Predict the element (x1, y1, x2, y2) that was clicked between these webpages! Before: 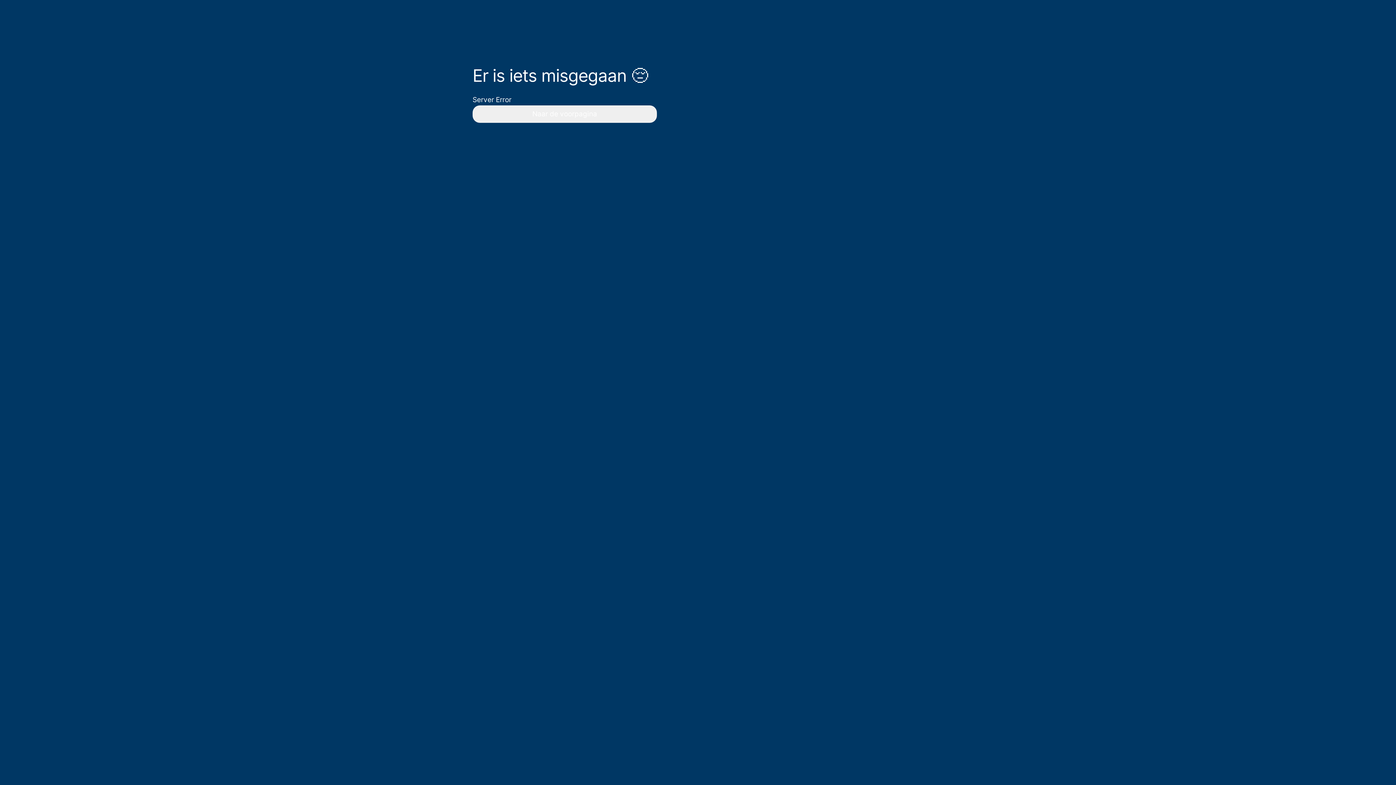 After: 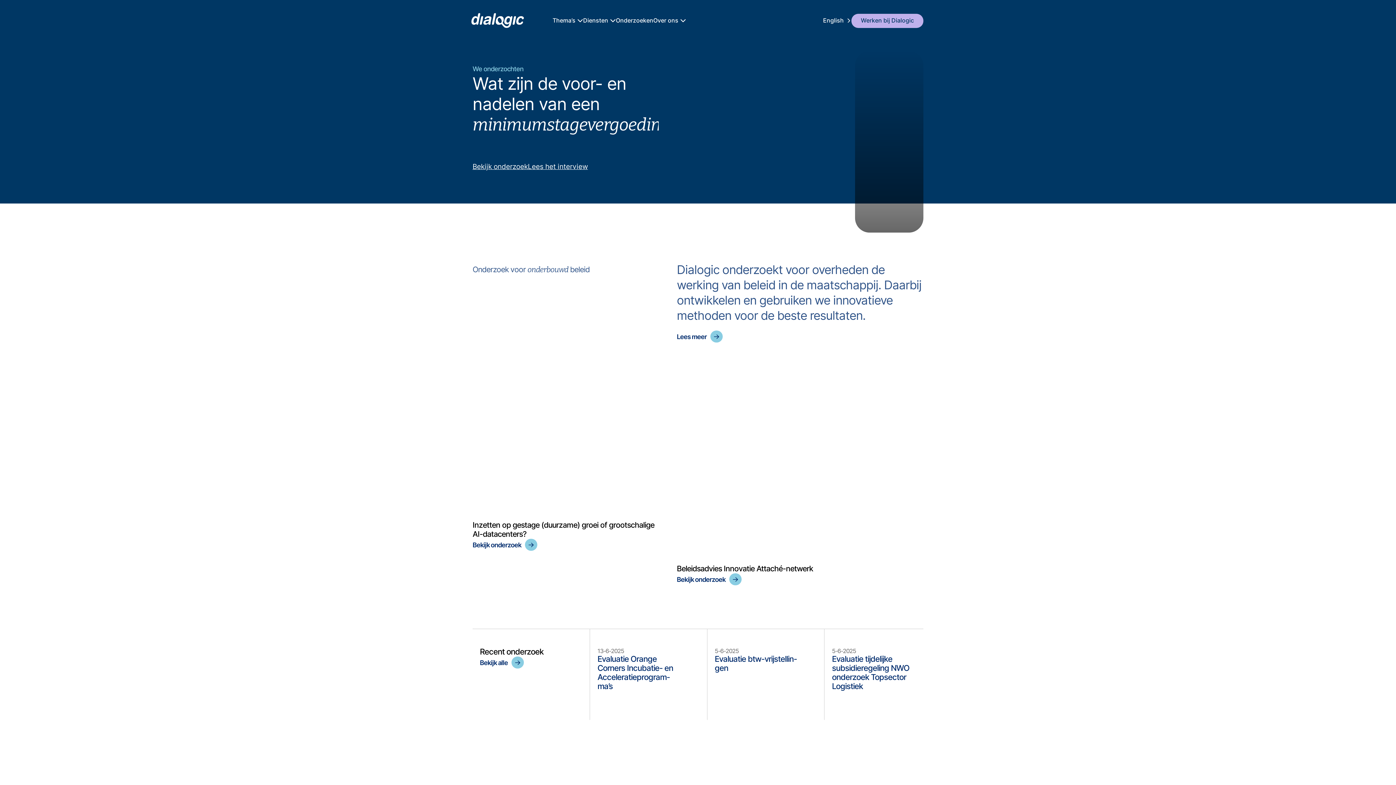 Action: label: Naar de voorpagina bbox: (472, 105, 656, 122)